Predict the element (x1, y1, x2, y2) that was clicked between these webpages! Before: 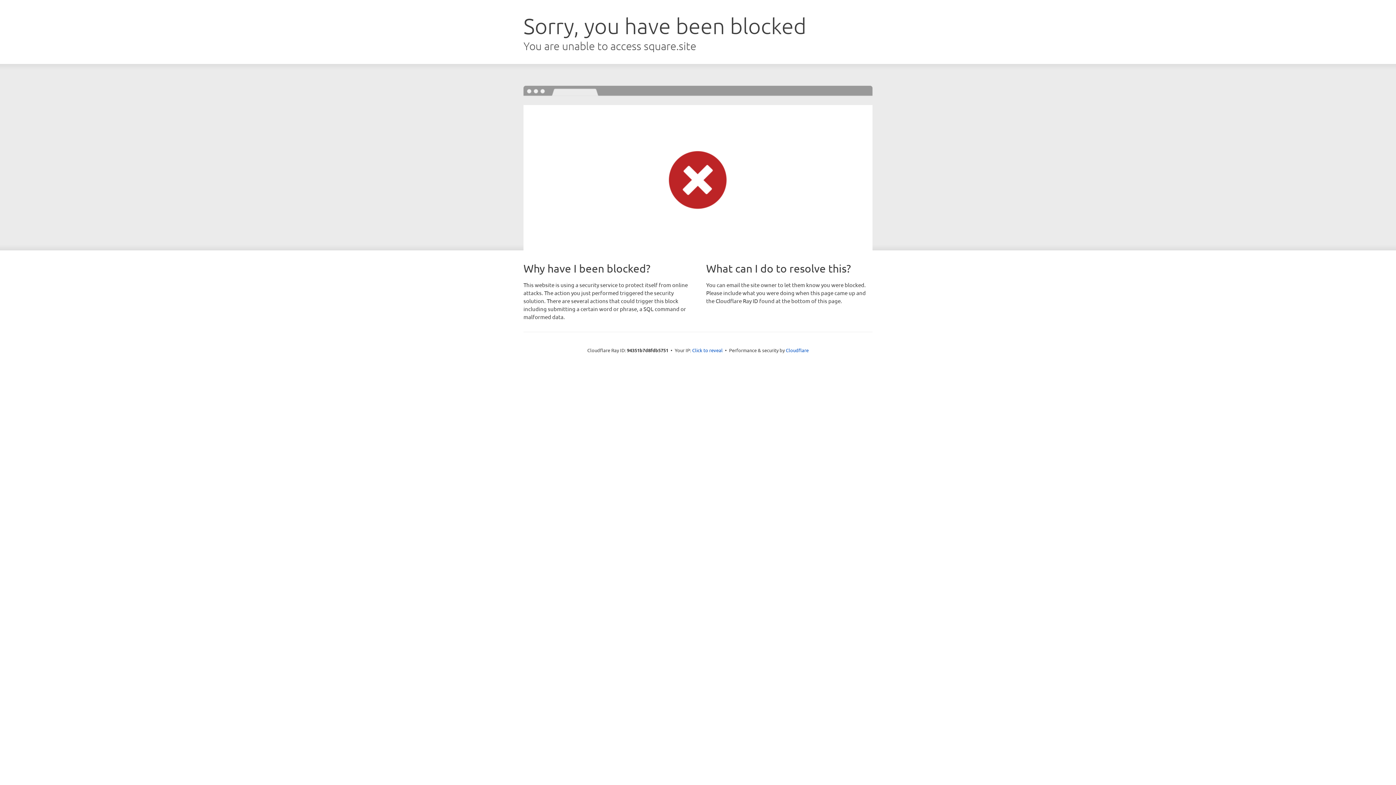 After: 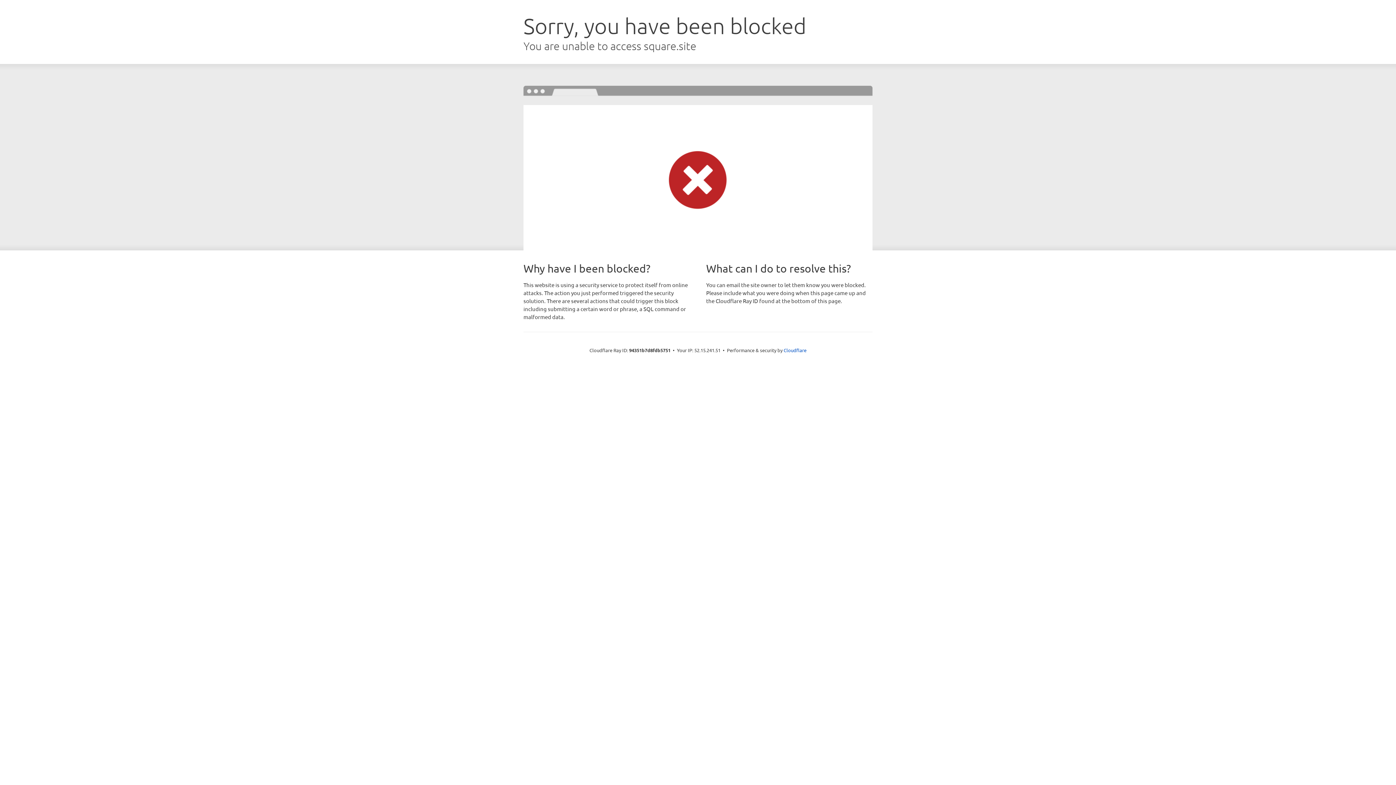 Action: bbox: (692, 346, 722, 353) label: Click to reveal